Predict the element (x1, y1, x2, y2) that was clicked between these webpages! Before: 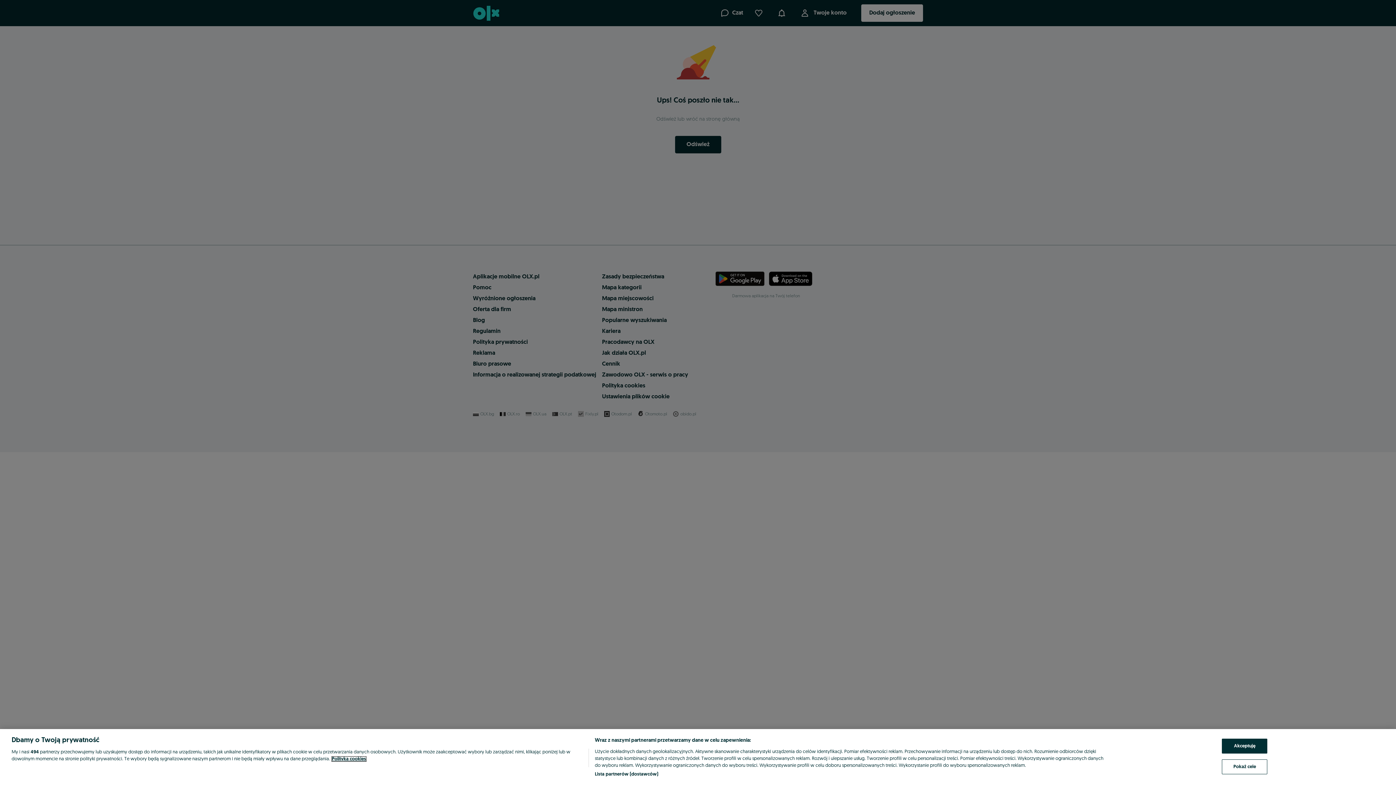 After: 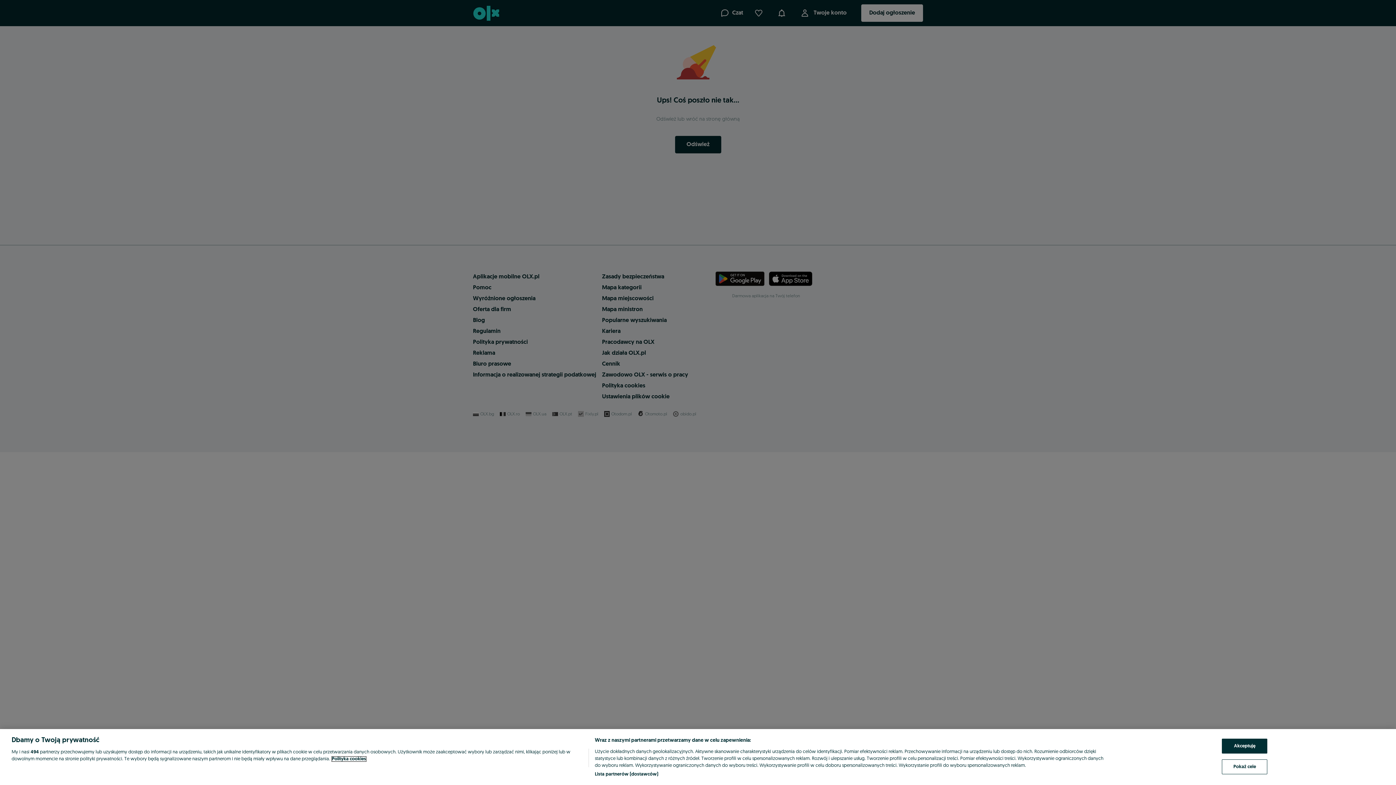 Action: label: Więcej informacji o Twojej prywatności, otwiera się w nowym oknie bbox: (332, 757, 366, 761)